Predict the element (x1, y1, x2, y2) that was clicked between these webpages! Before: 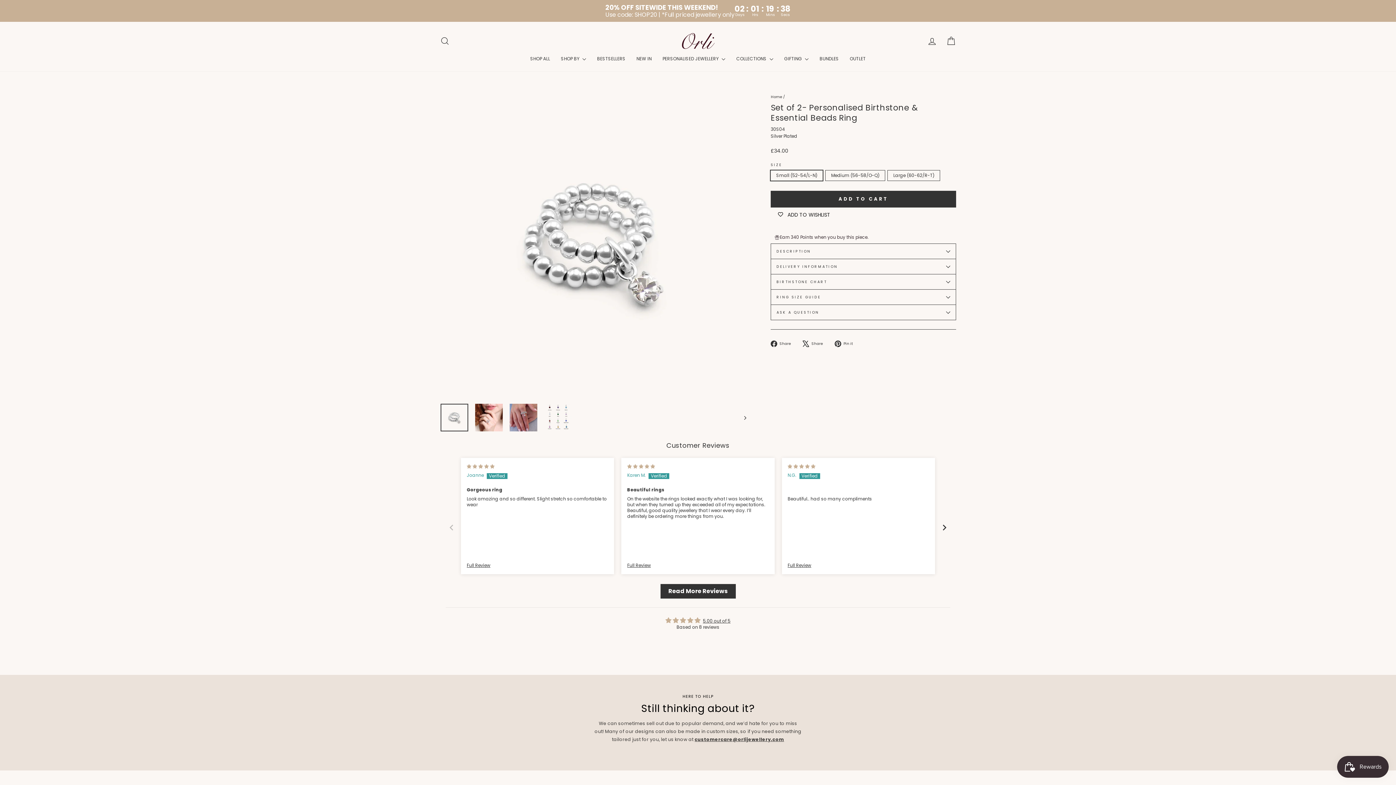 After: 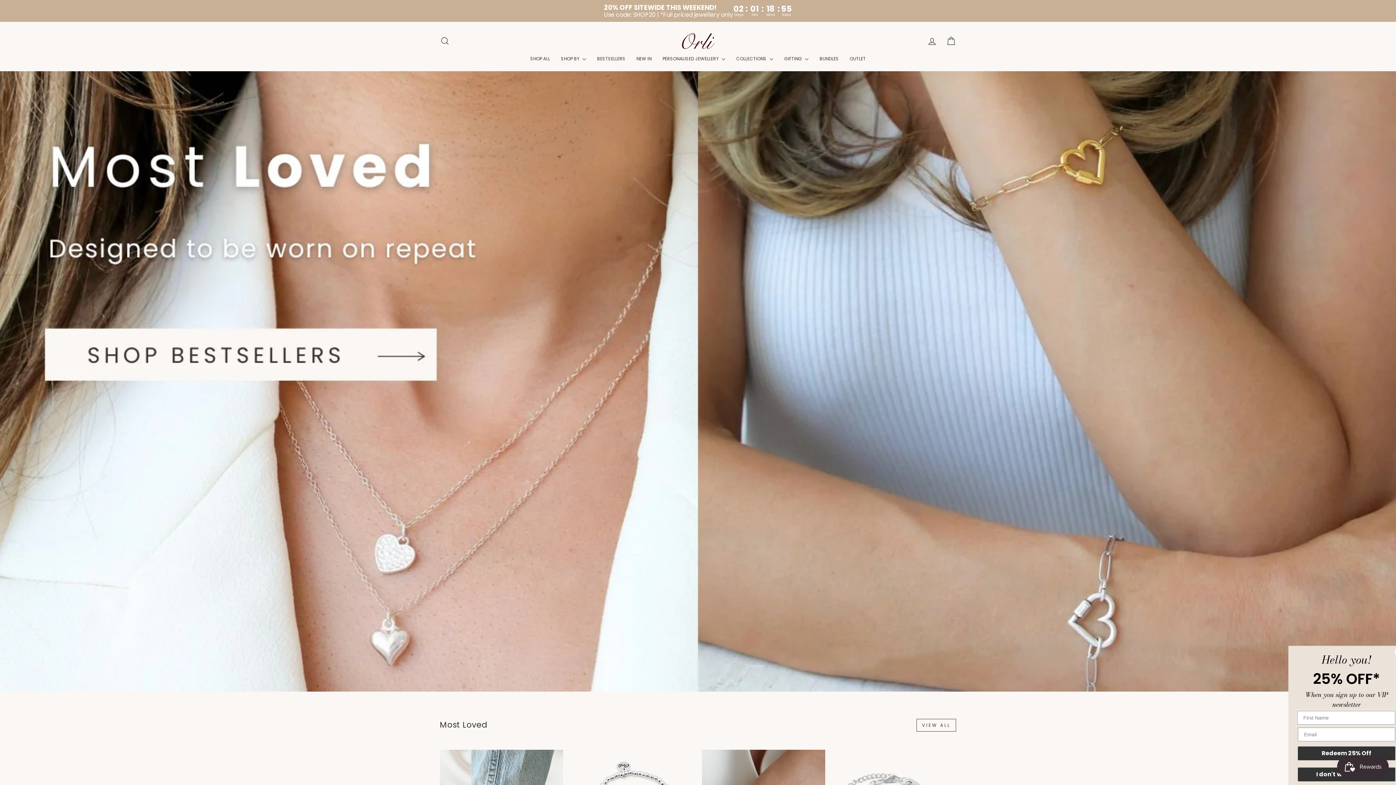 Action: label: Home bbox: (770, 94, 782, 99)